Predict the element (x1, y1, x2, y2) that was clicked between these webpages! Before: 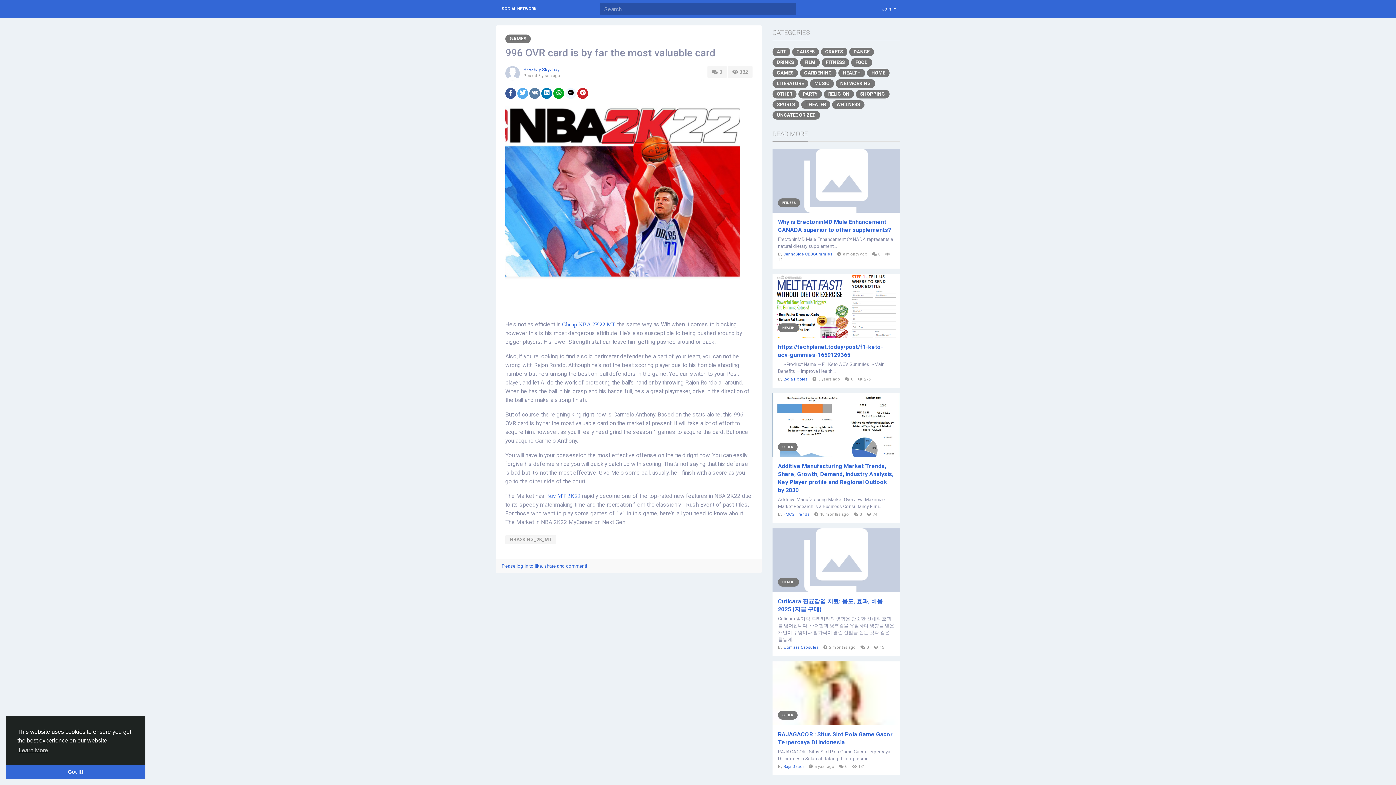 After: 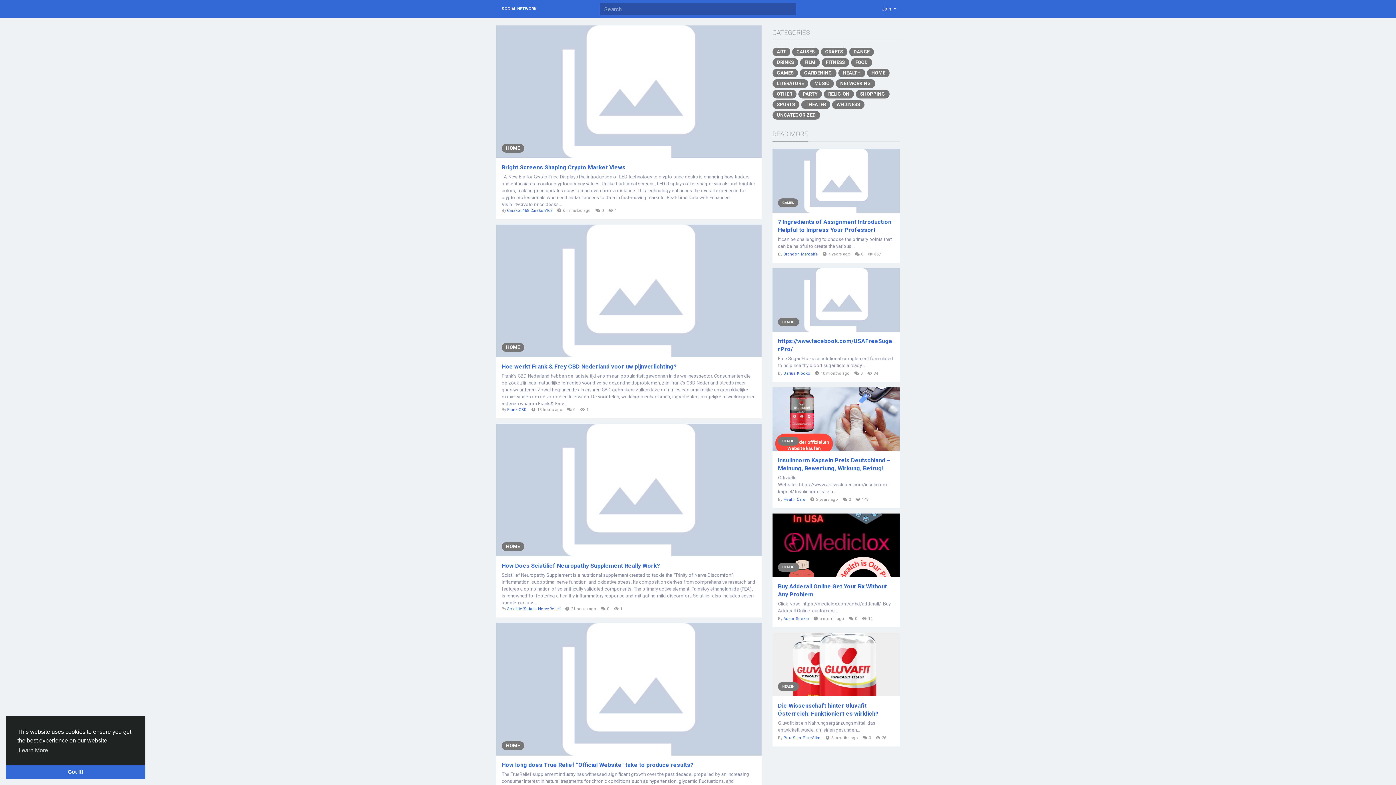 Action: bbox: (867, 68, 889, 77) label: HOME